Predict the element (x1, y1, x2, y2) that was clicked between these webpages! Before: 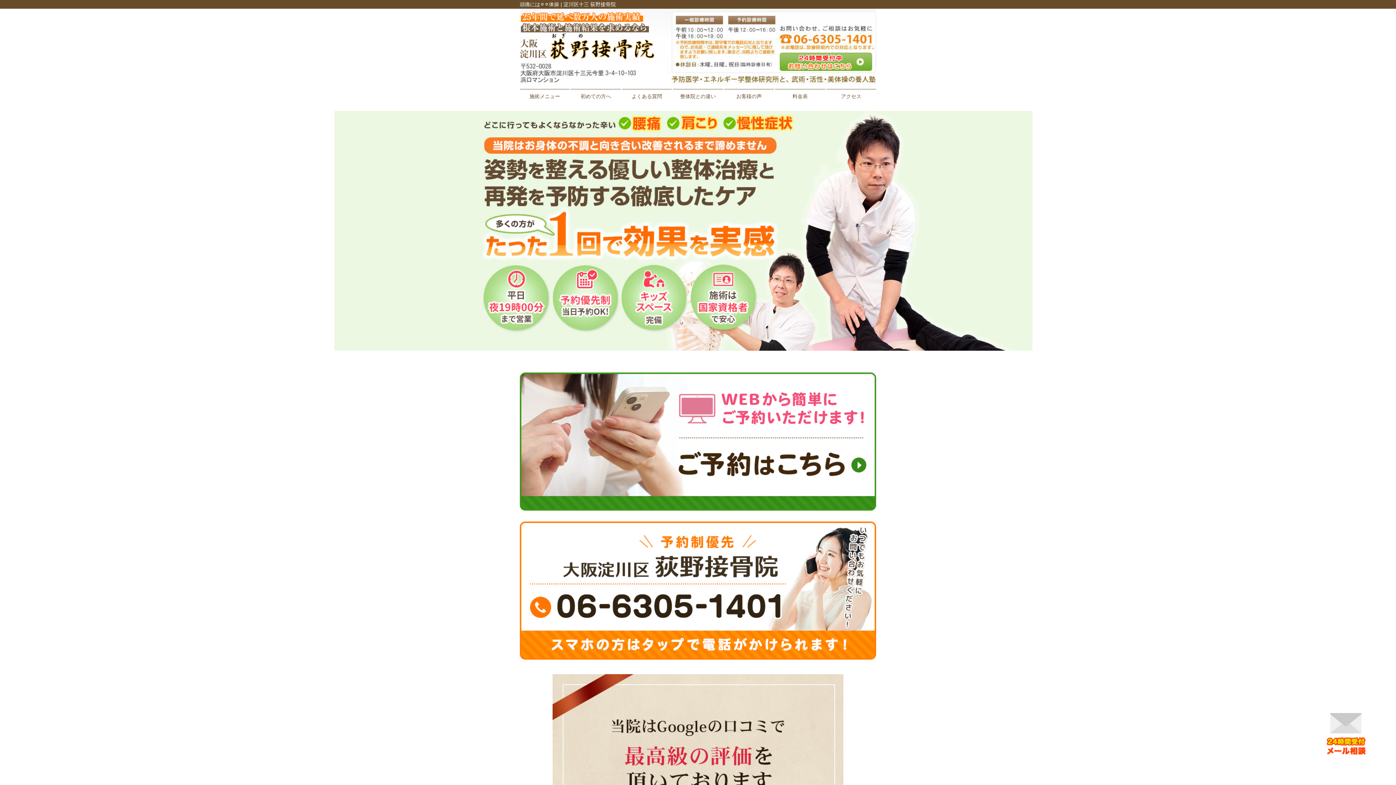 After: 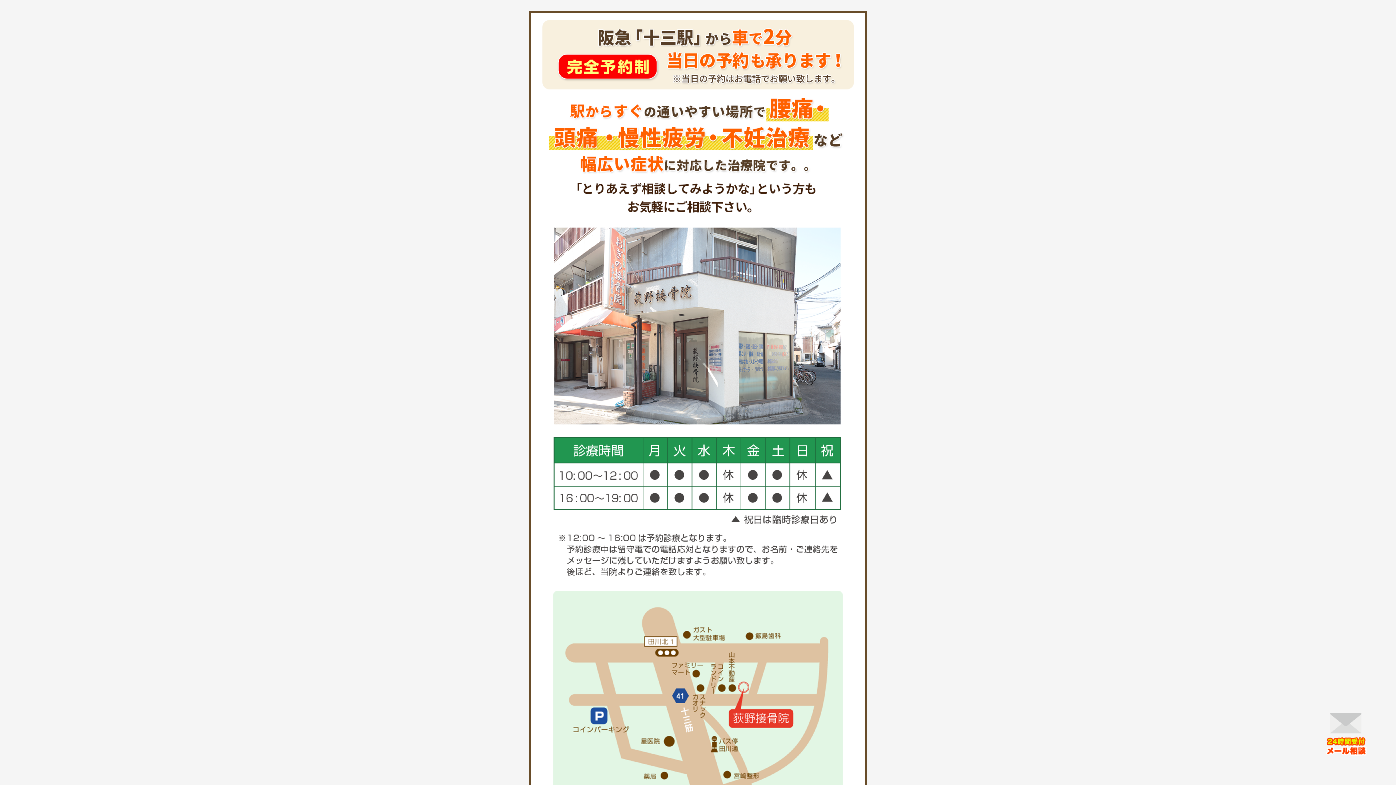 Action: bbox: (826, 89, 876, 103) label: アクセス